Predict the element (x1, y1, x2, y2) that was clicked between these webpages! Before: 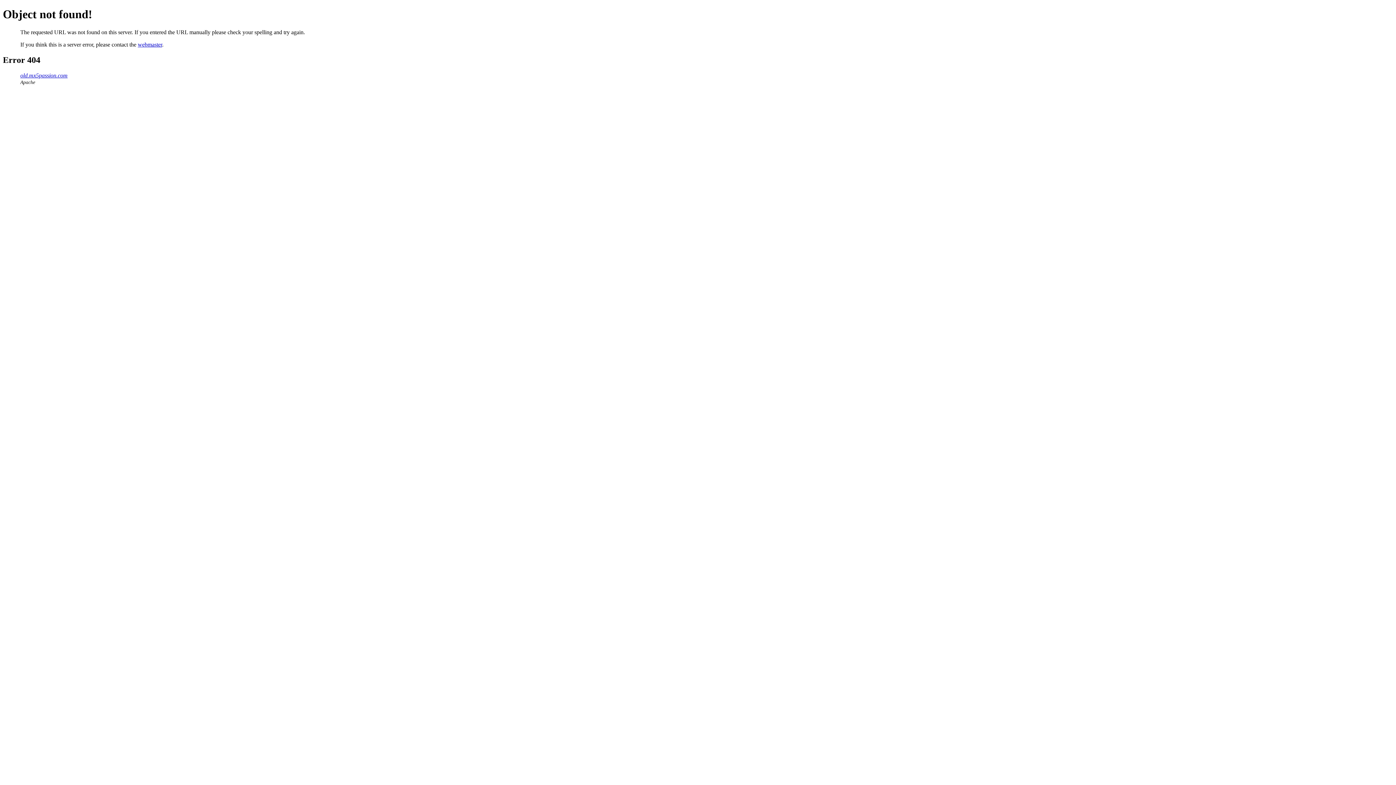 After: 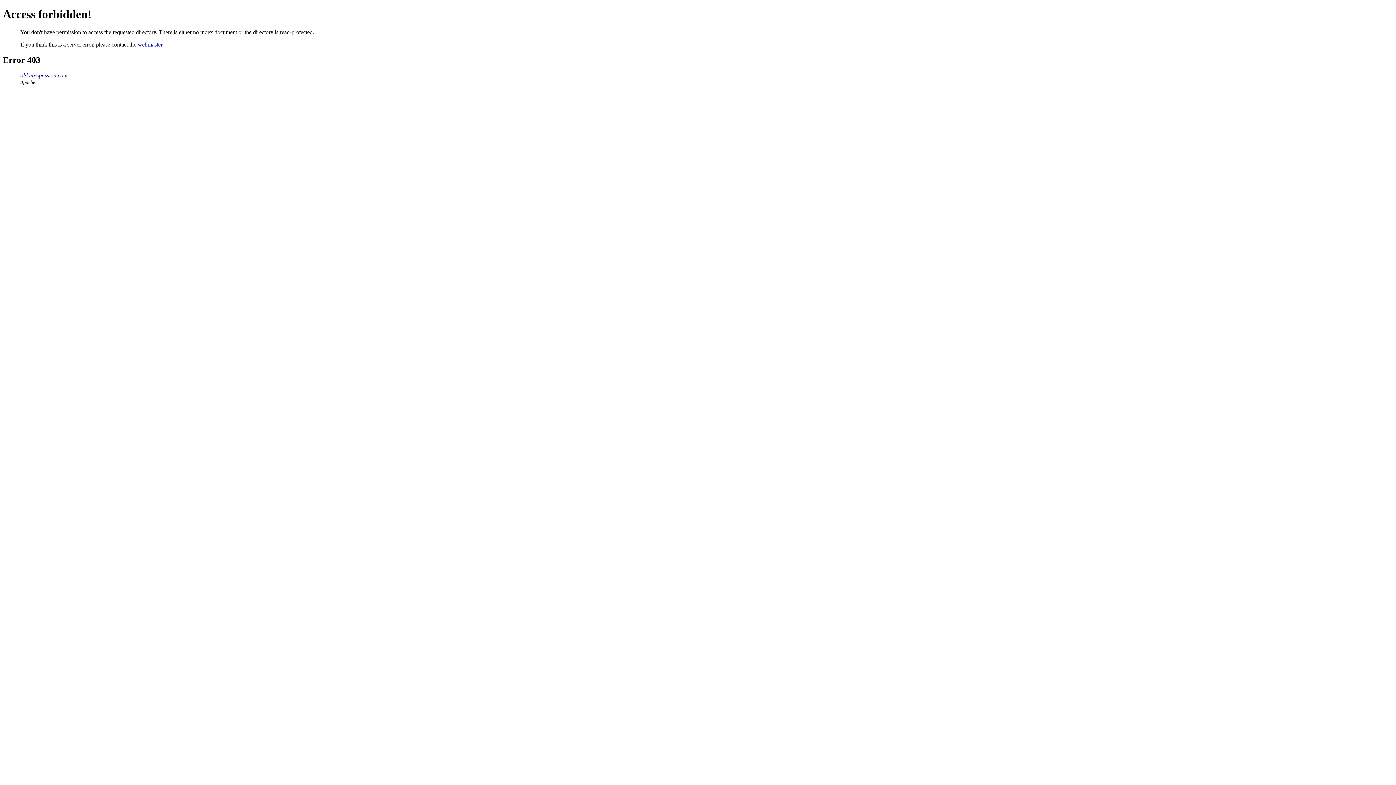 Action: bbox: (20, 72, 67, 78) label: old.mx5passion.com